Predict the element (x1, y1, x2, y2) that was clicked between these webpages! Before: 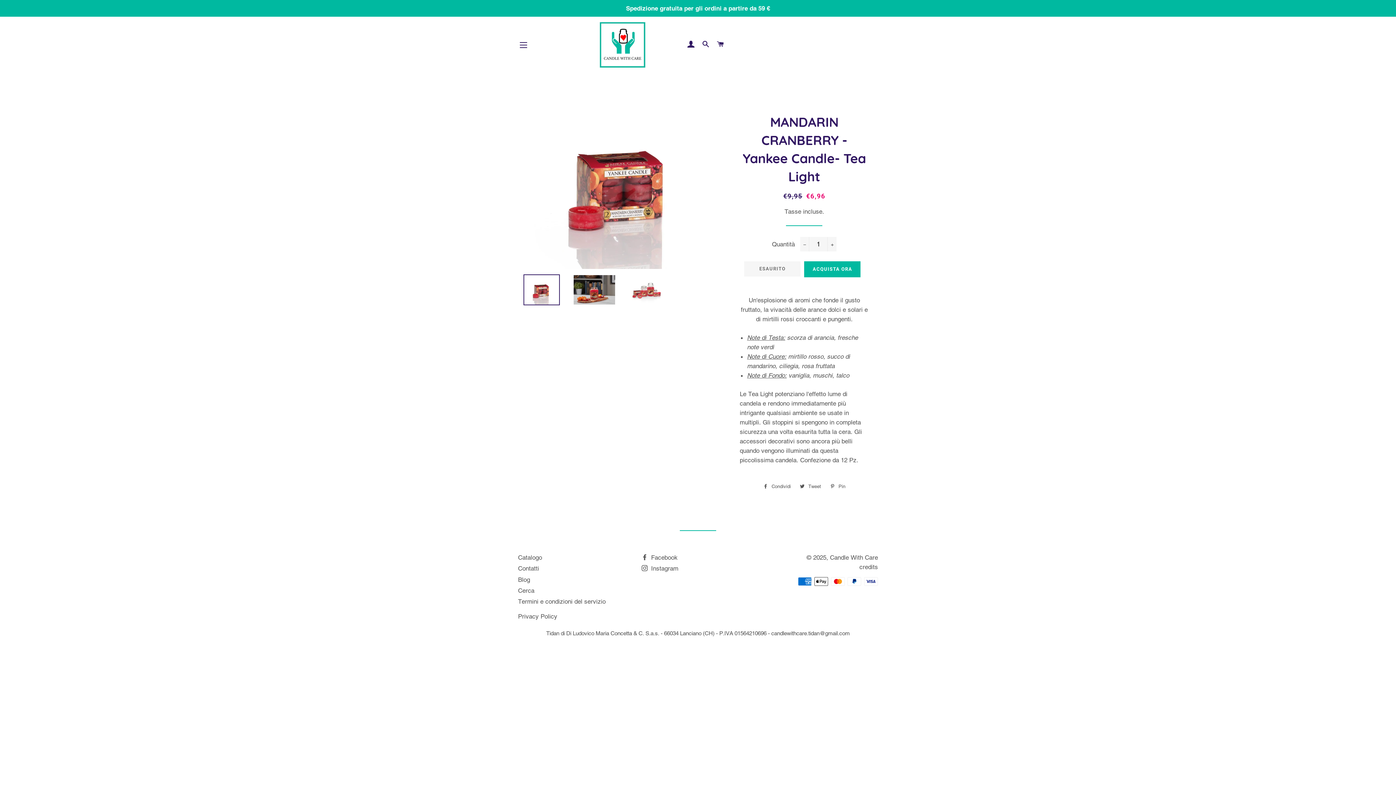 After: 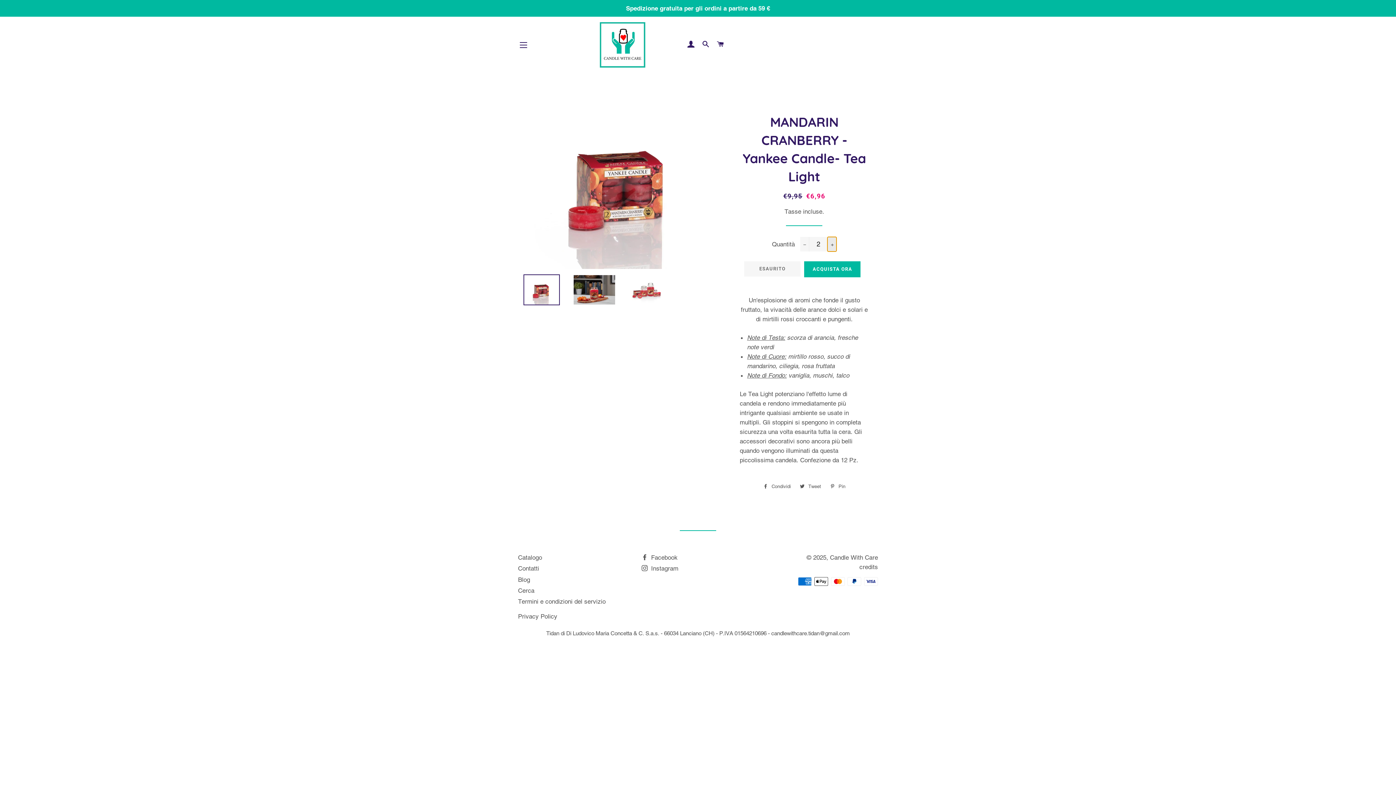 Action: bbox: (827, 237, 836, 251) label: Aumenta di uno